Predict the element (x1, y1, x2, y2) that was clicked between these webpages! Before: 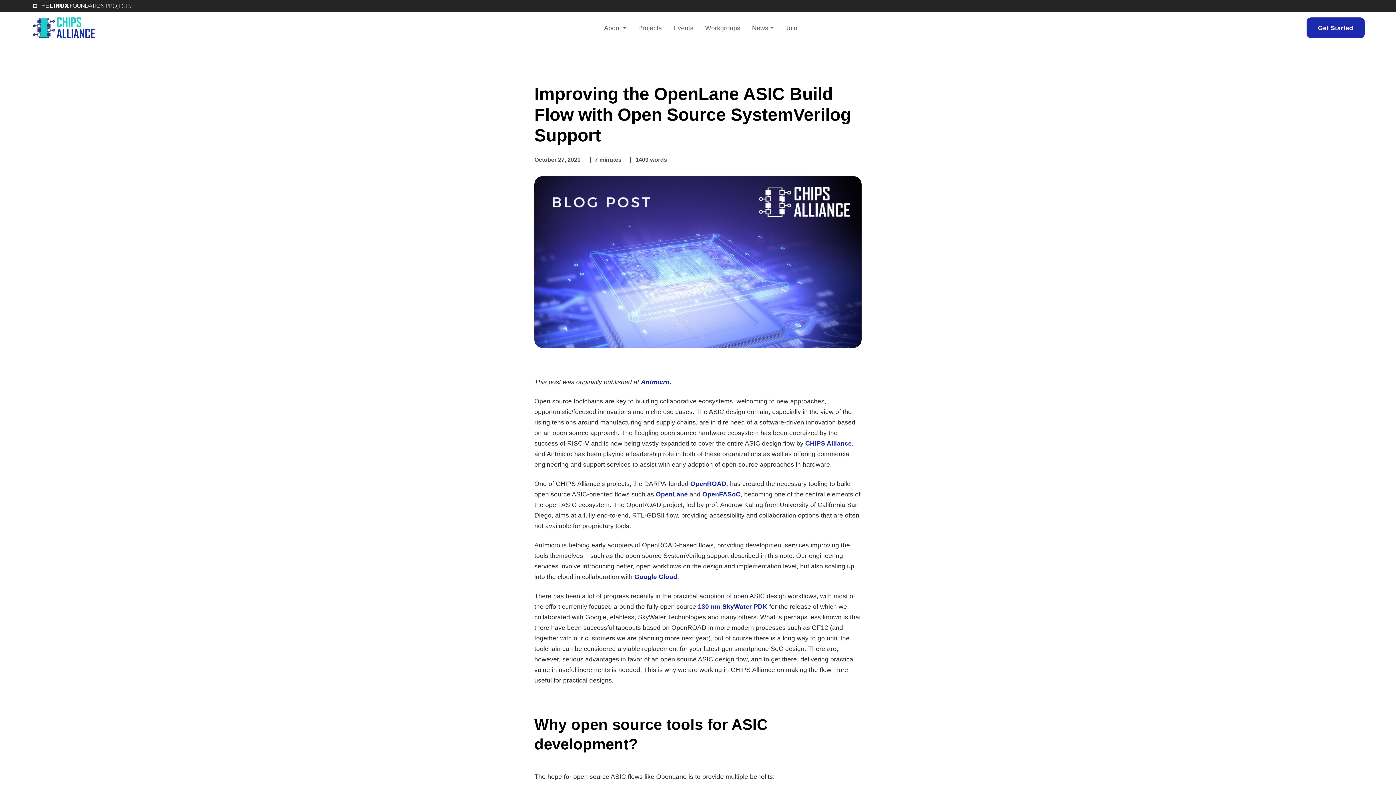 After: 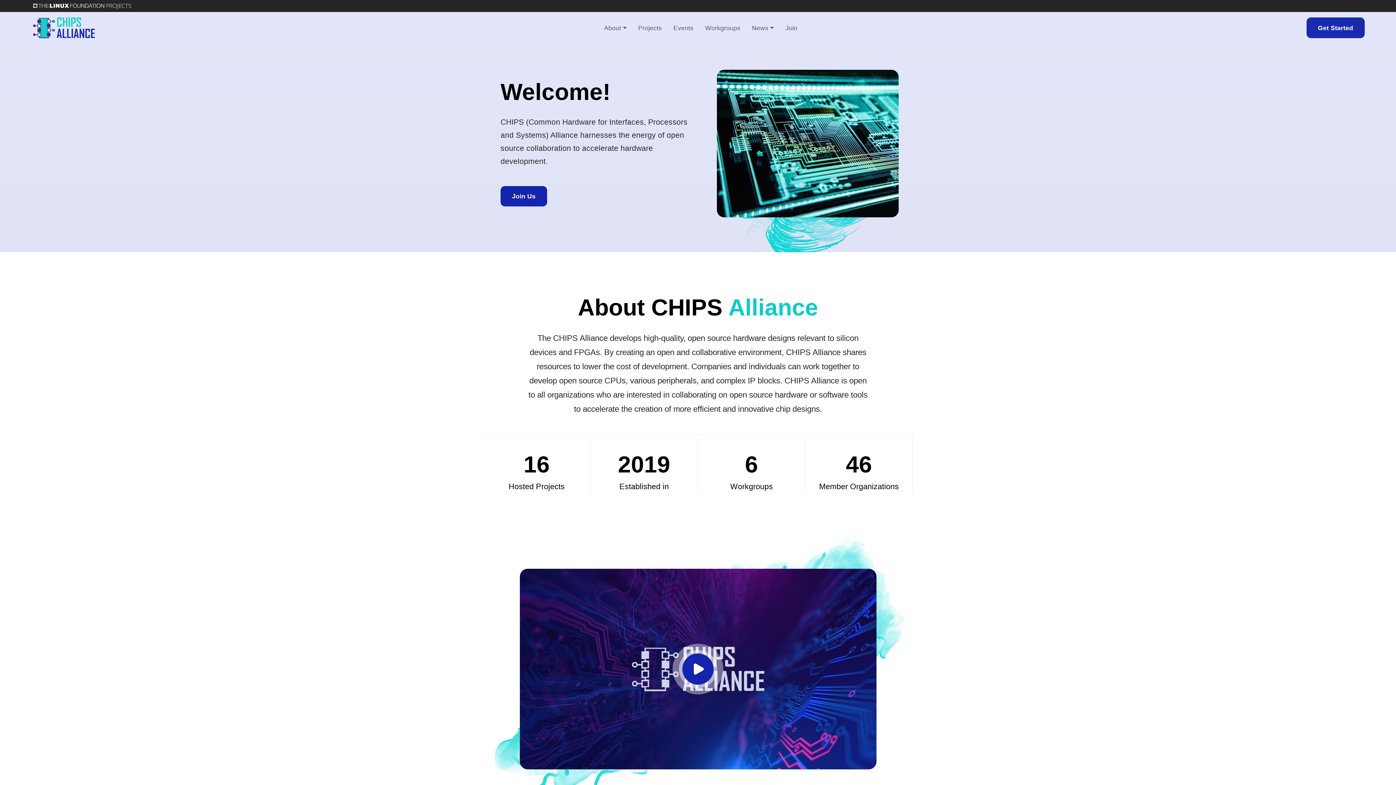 Action: label: CHIPS Alliance bbox: (805, 440, 852, 447)